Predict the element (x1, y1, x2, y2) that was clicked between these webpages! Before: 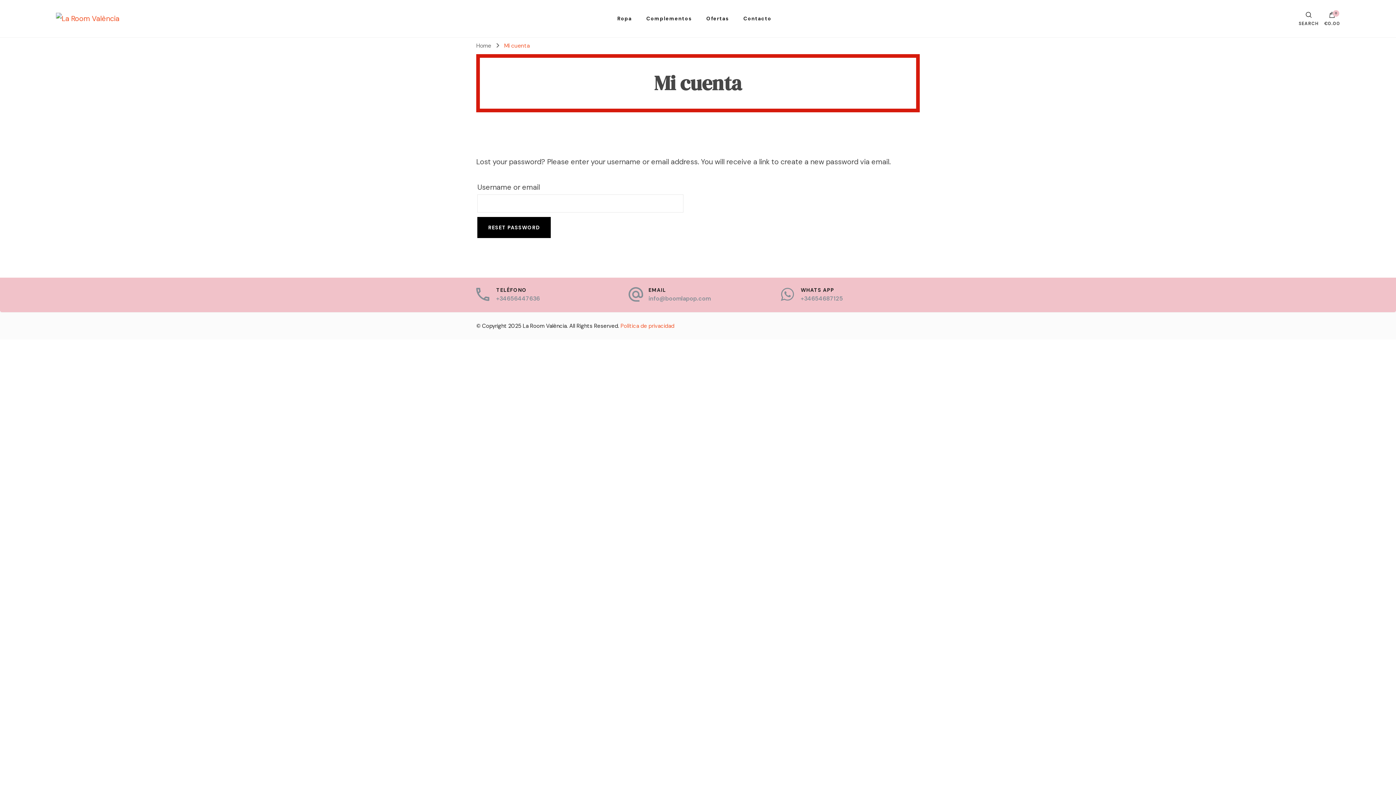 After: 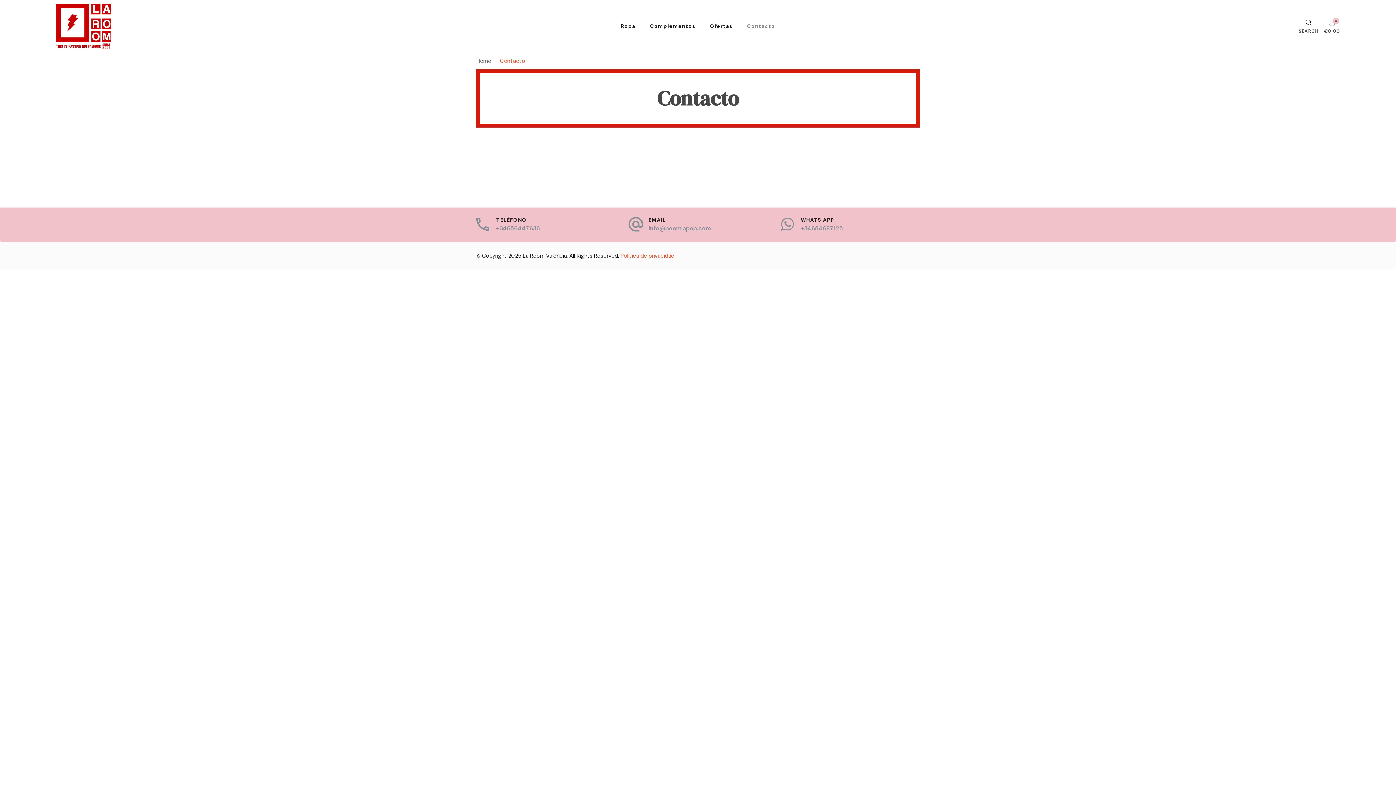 Action: bbox: (736, 3, 778, 33) label: Contacto